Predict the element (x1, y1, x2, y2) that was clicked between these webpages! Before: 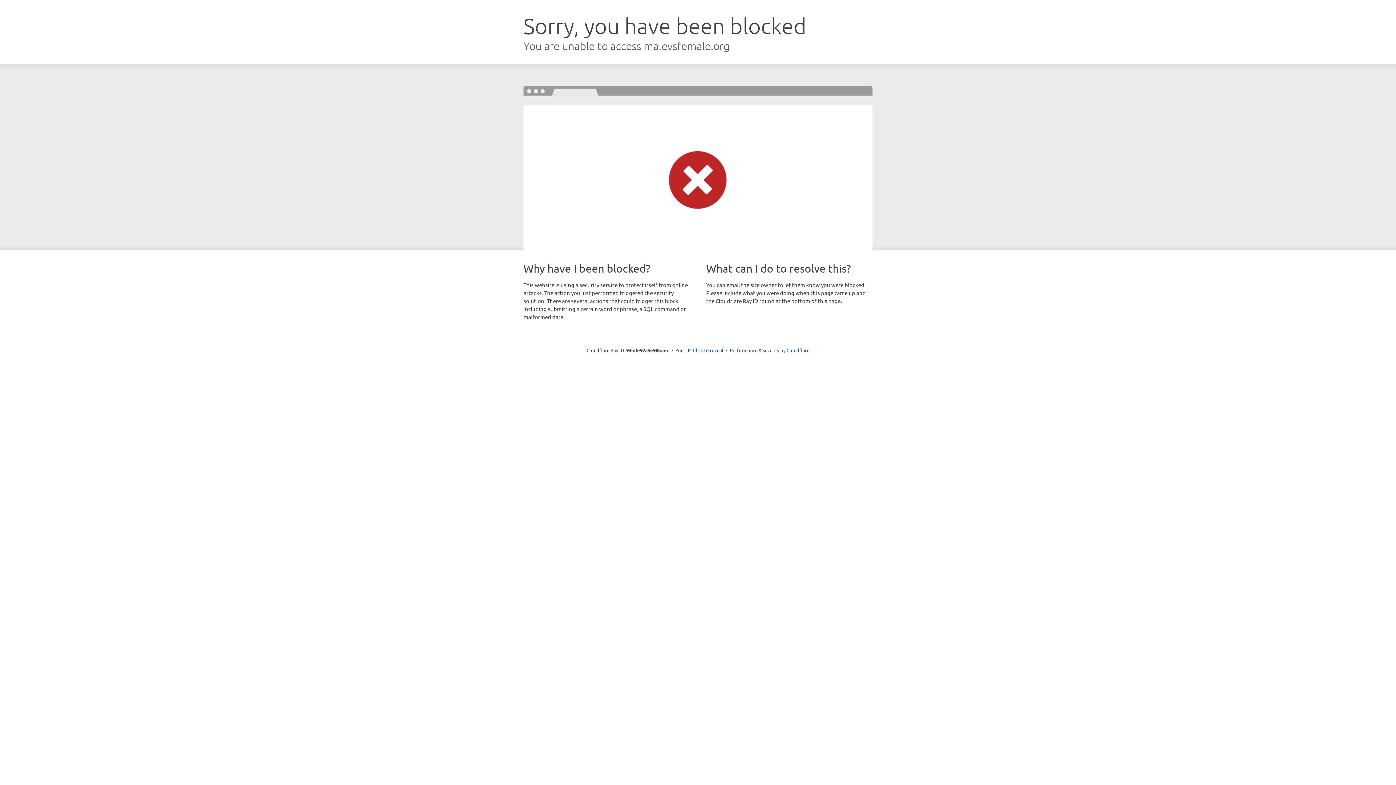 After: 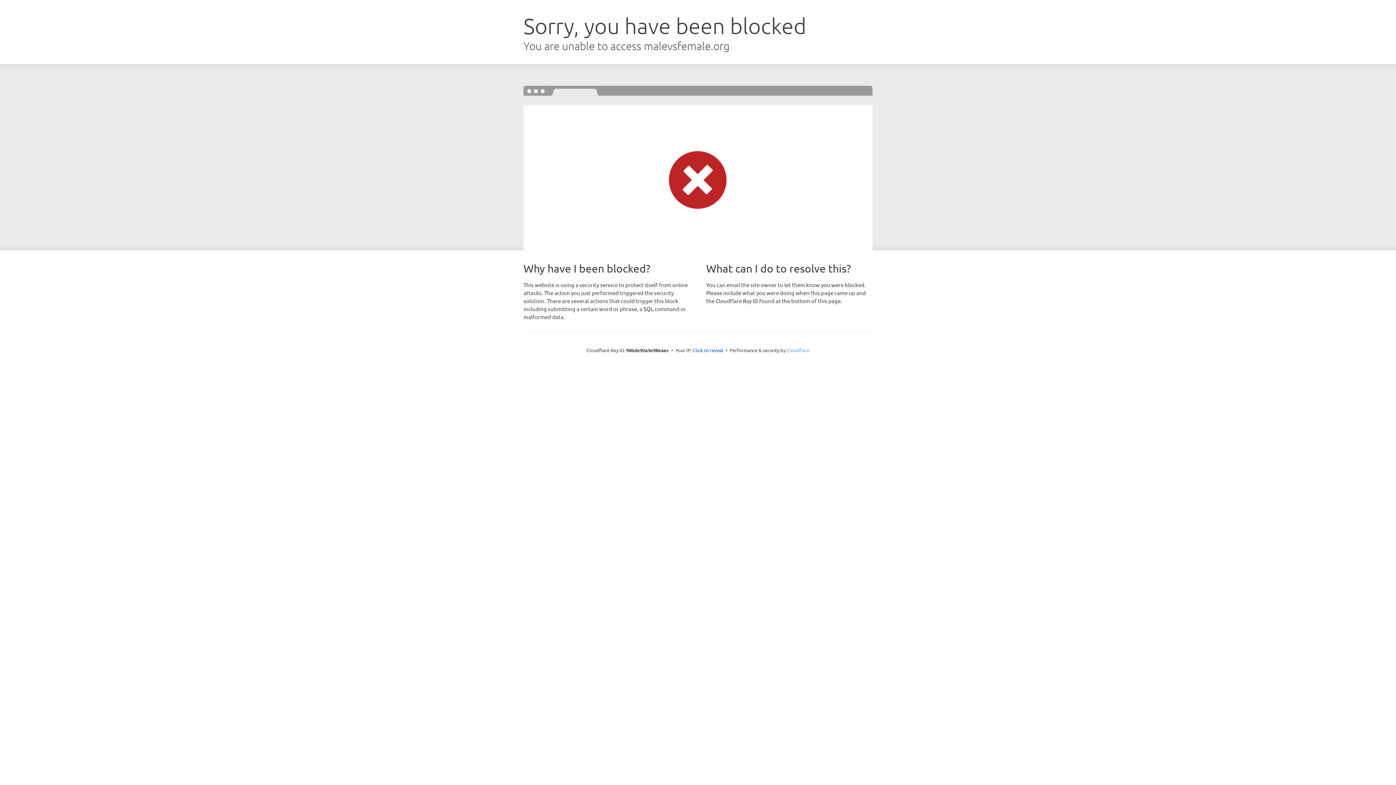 Action: label: Cloudflare bbox: (786, 347, 809, 353)